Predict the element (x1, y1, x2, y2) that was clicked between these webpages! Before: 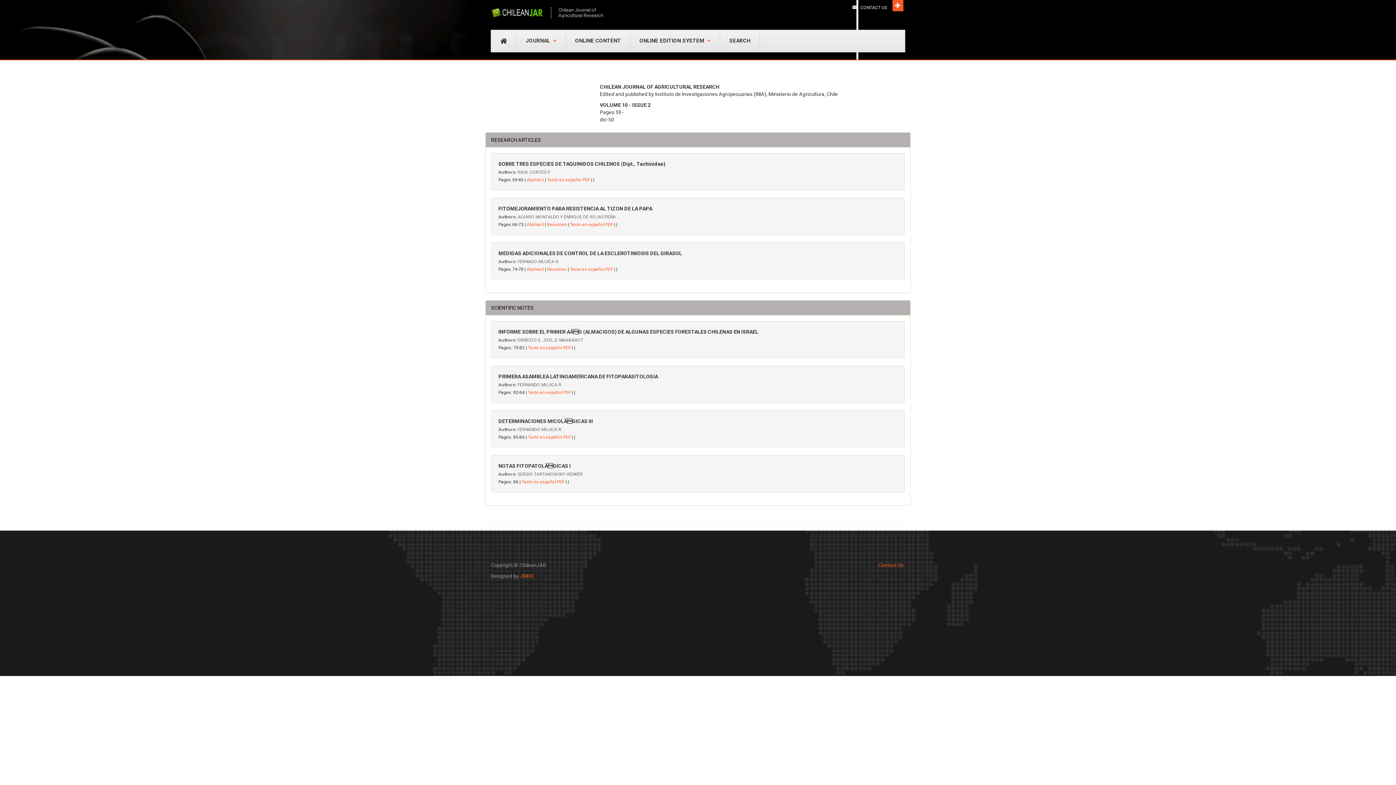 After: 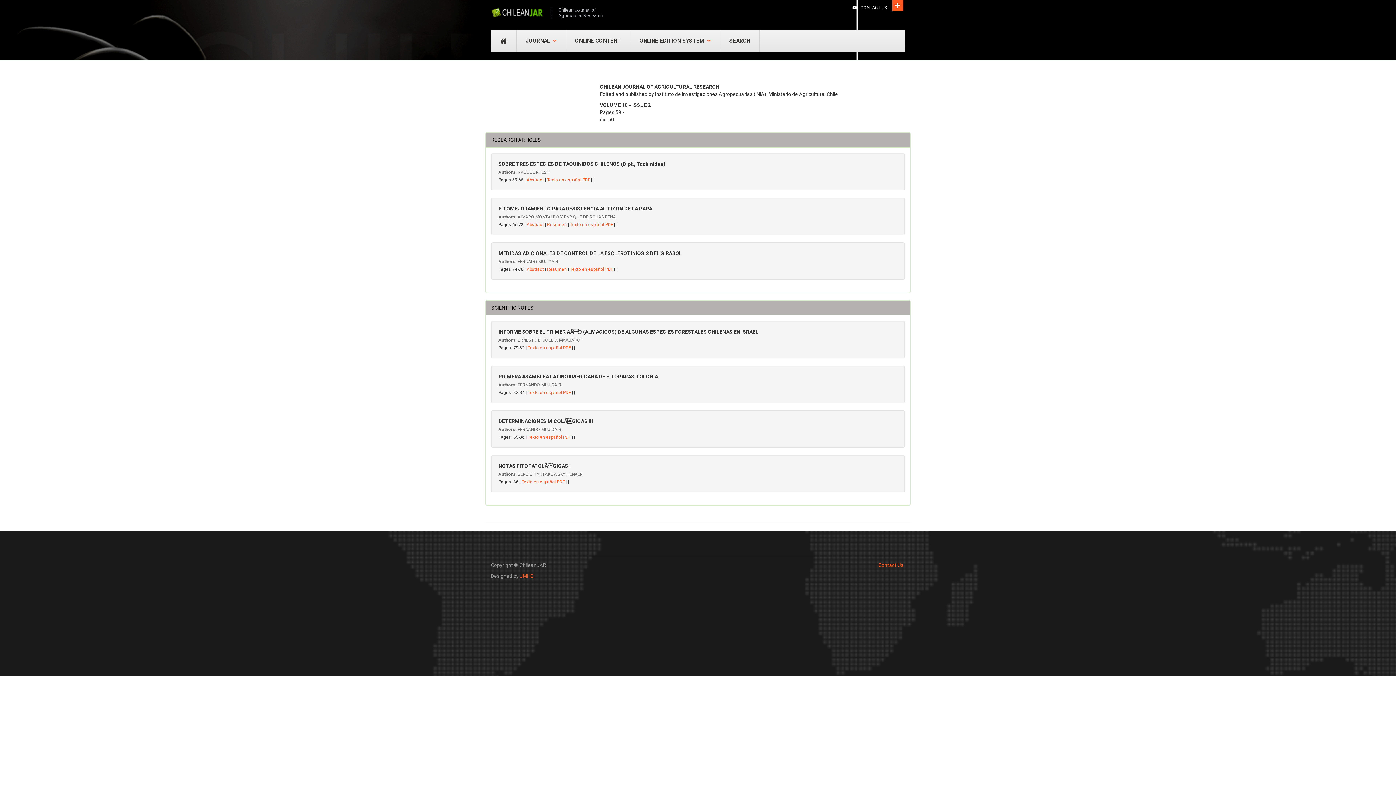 Action: label: Texto en español PDF bbox: (570, 266, 613, 272)